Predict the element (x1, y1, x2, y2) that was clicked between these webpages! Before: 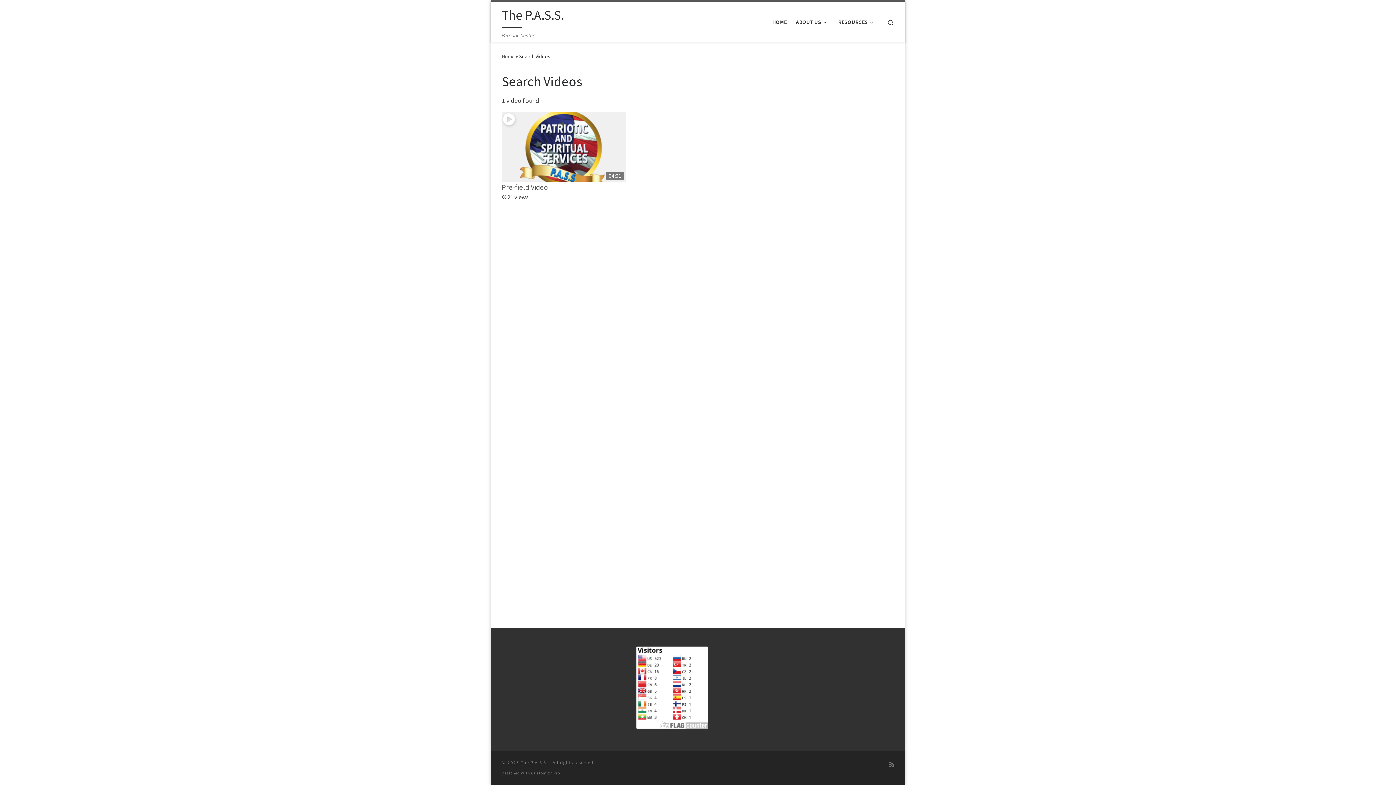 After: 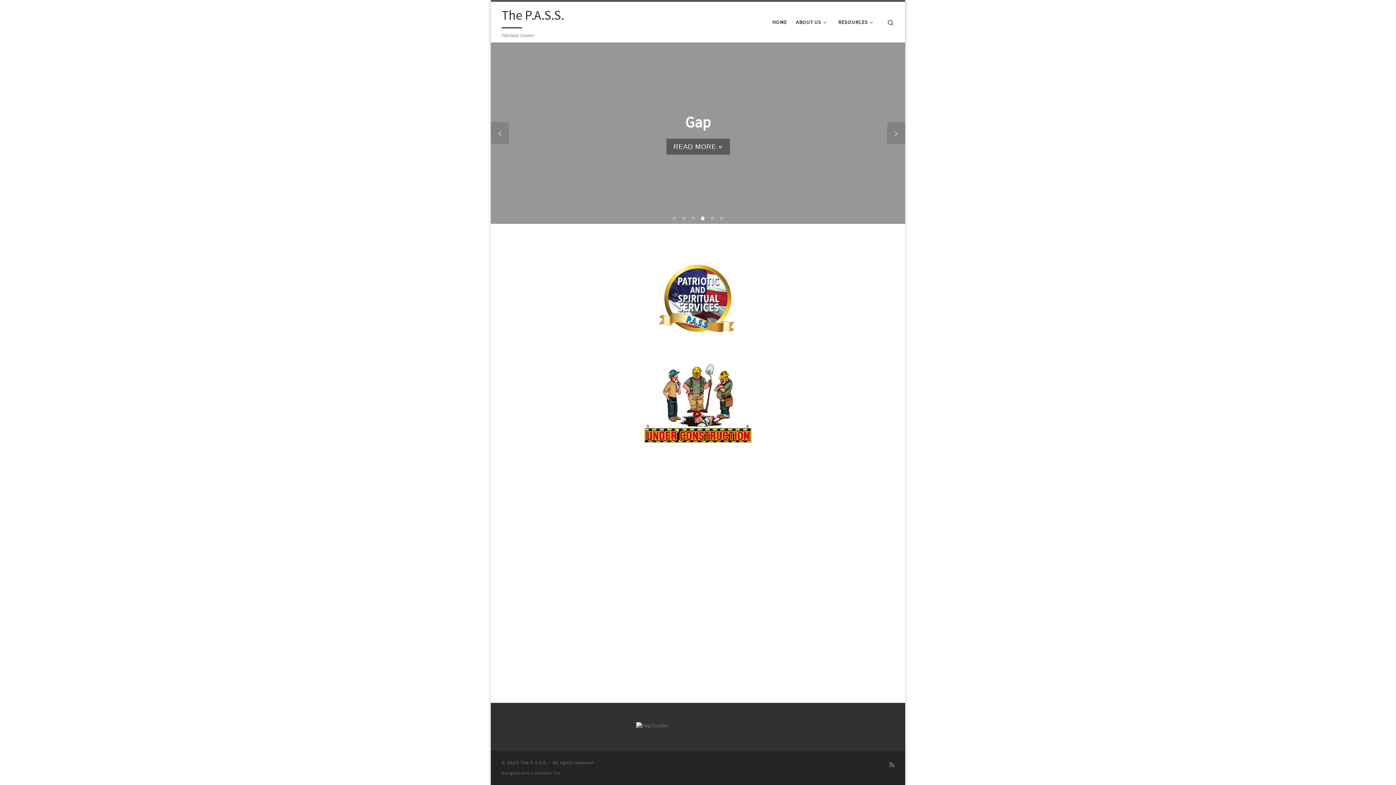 Action: label: Home bbox: (501, 53, 514, 59)